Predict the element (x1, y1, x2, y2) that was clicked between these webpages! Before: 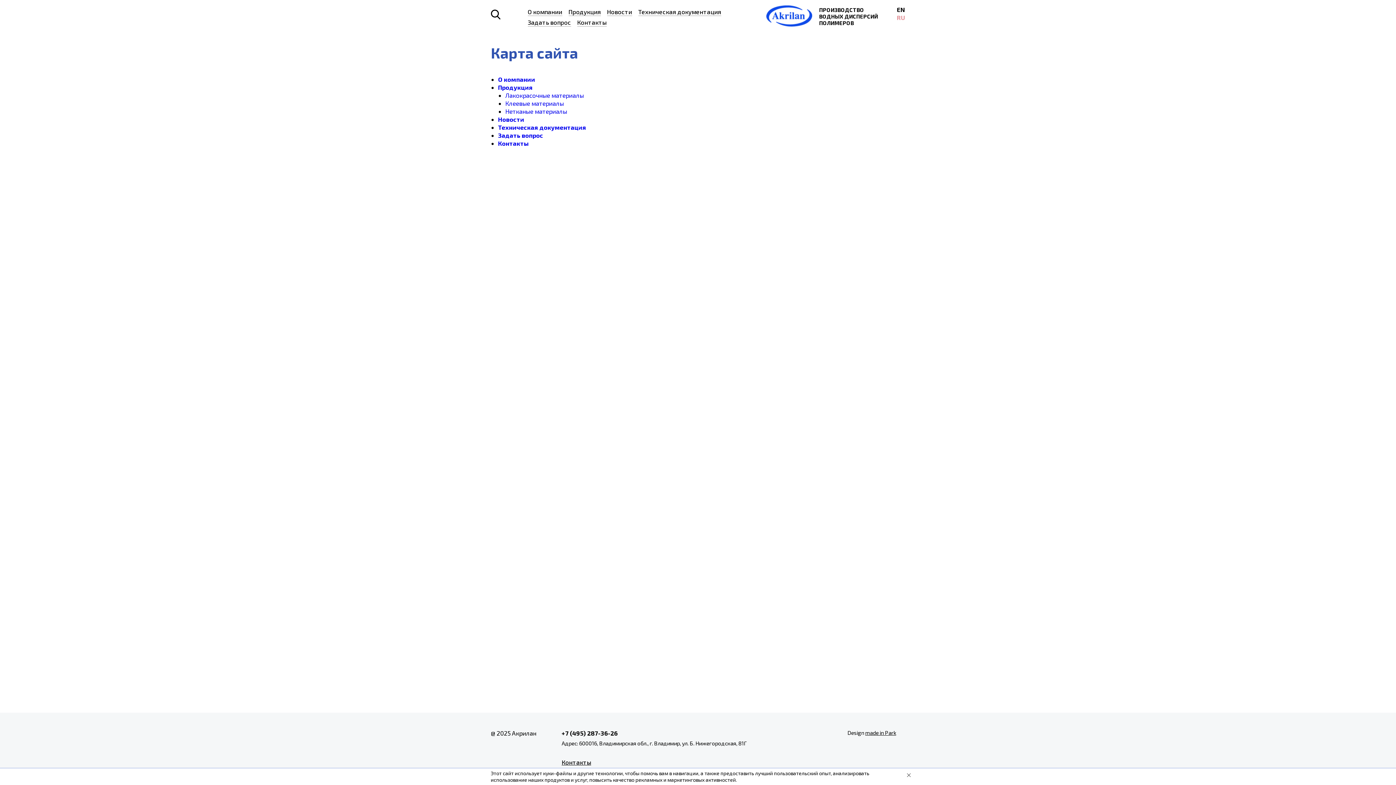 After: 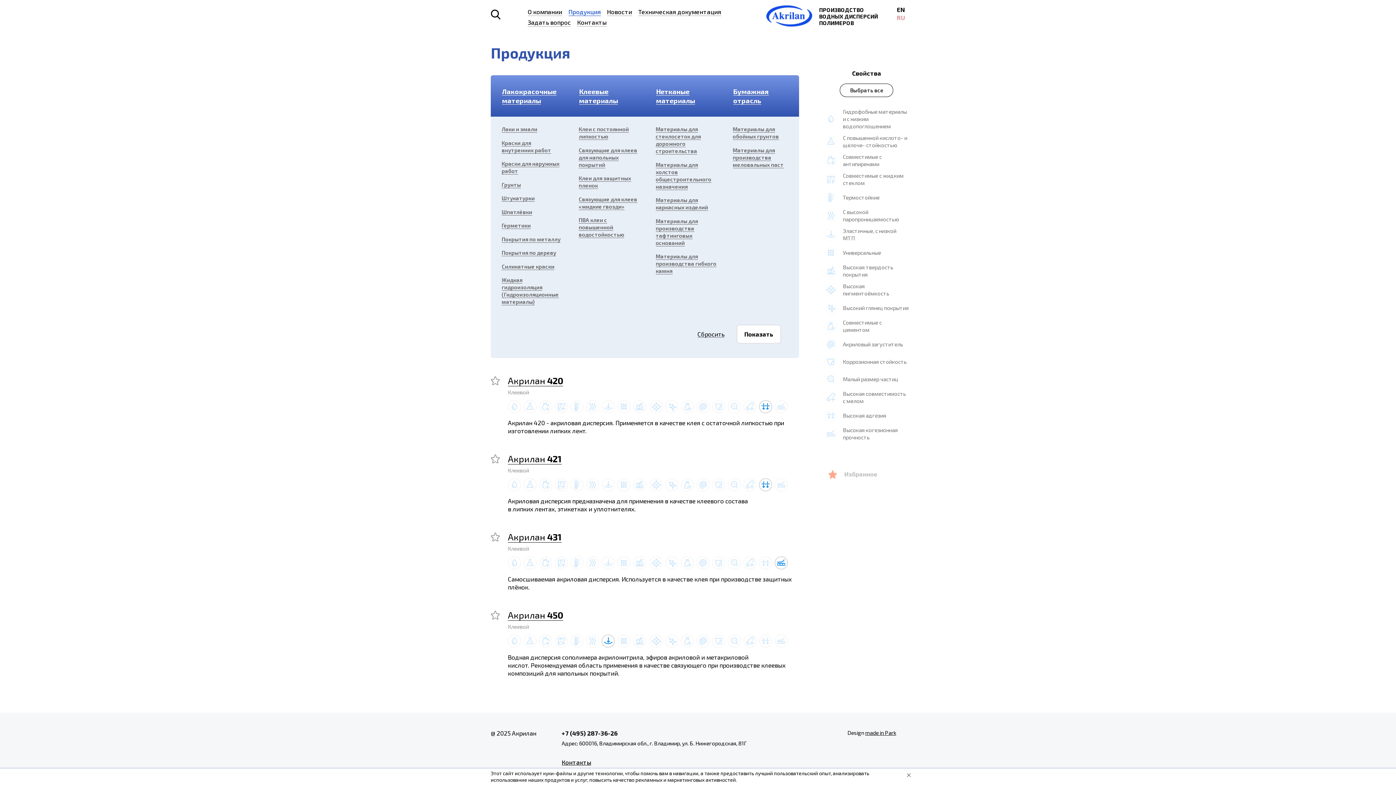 Action: bbox: (505, 99, 564, 106) label: Клеевые материалы